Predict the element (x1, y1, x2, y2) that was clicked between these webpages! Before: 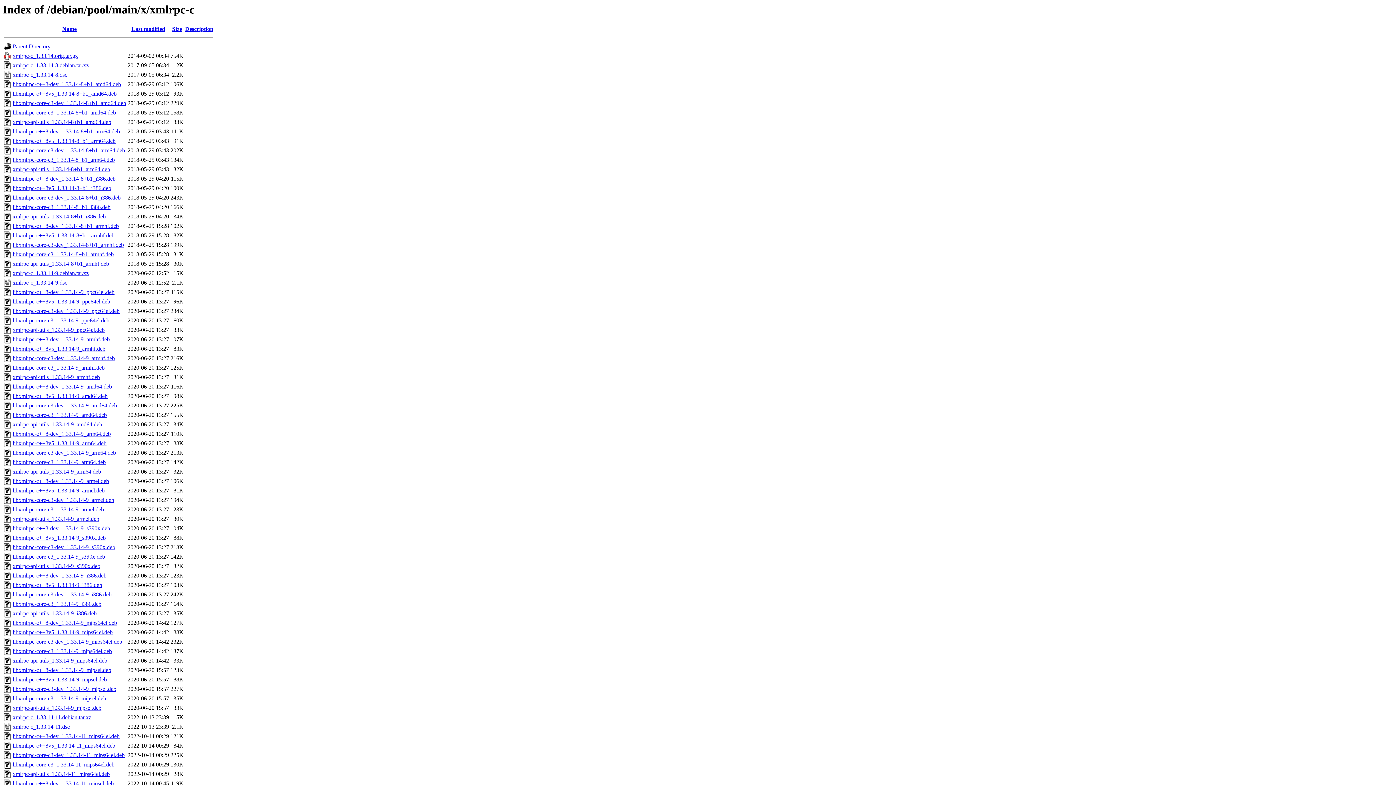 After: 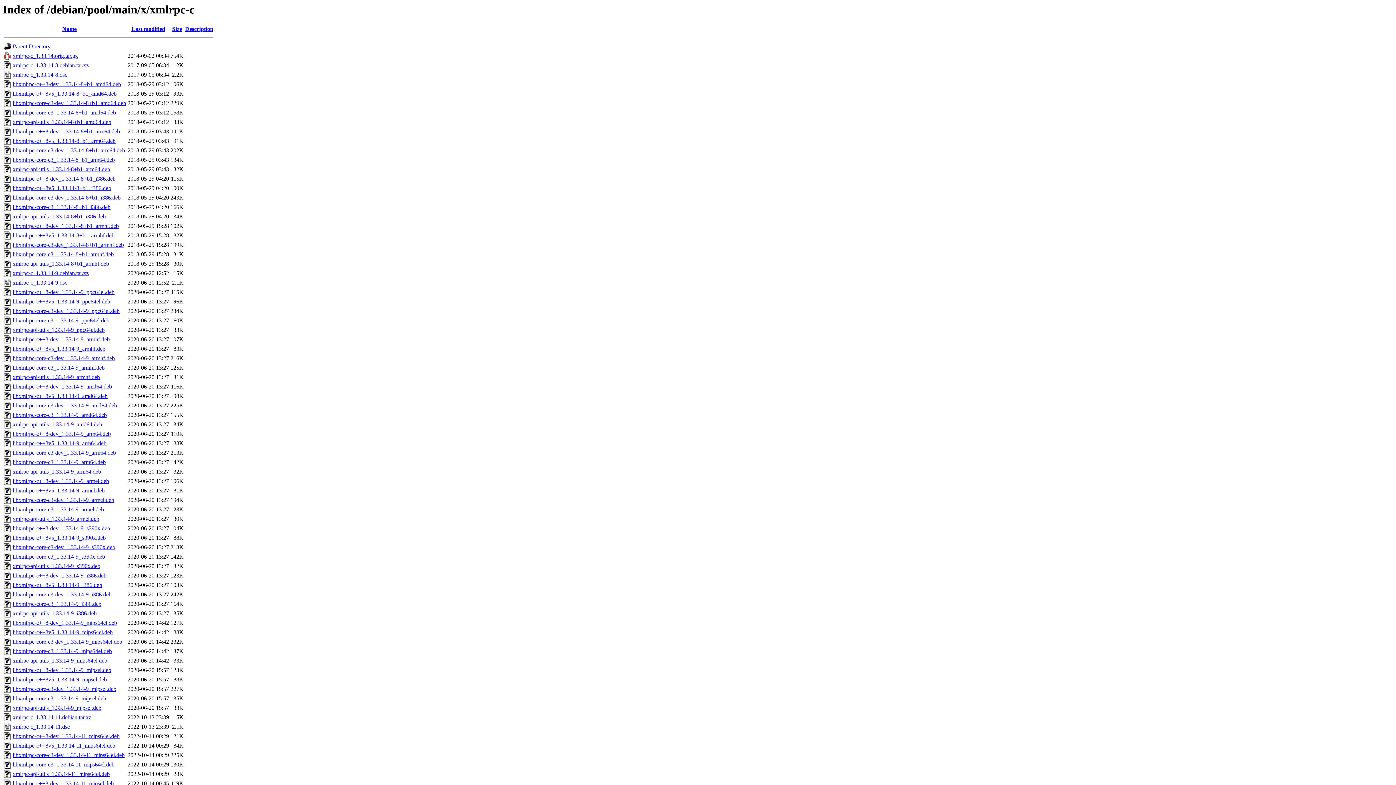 Action: label: libxmlrpc-c++8v5_1.33.14-11_mips64el.deb bbox: (12, 743, 115, 749)